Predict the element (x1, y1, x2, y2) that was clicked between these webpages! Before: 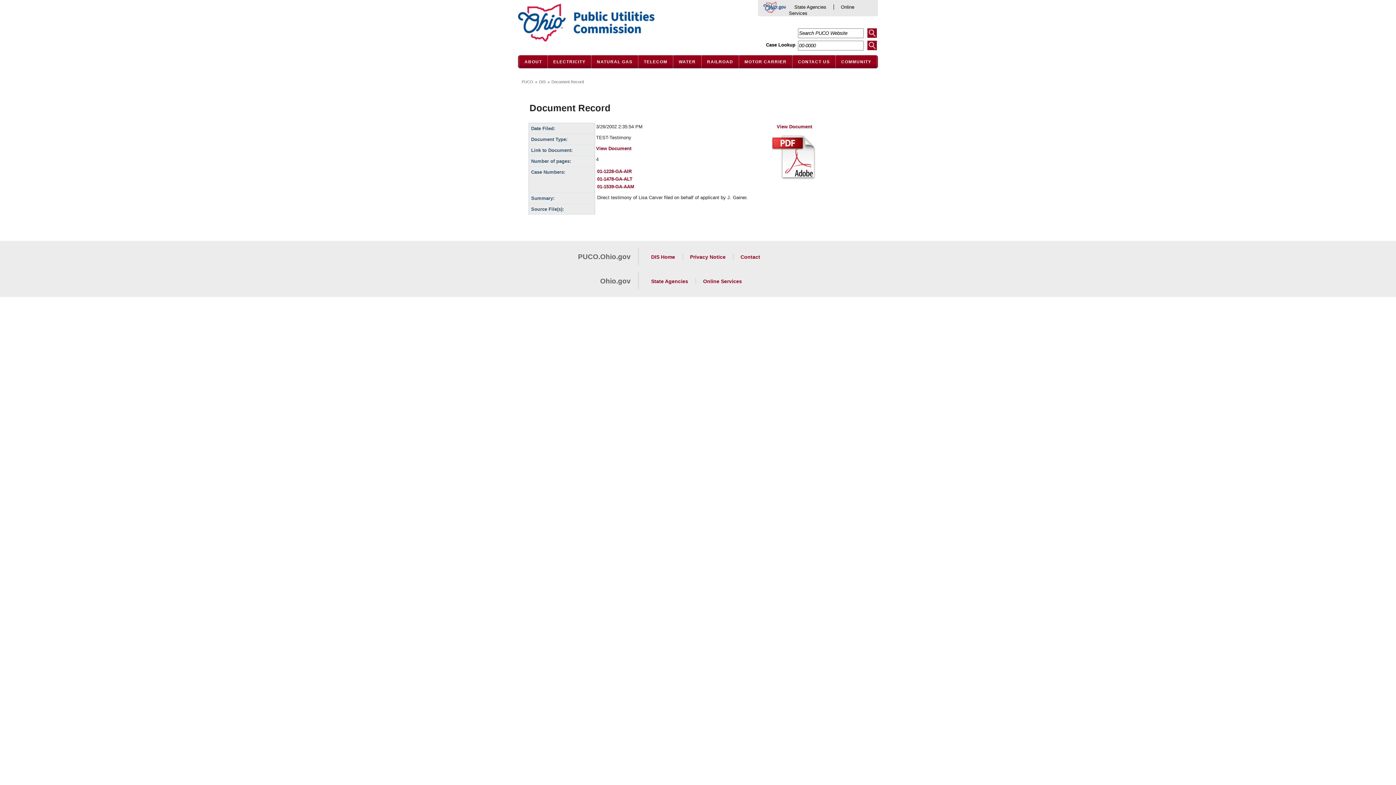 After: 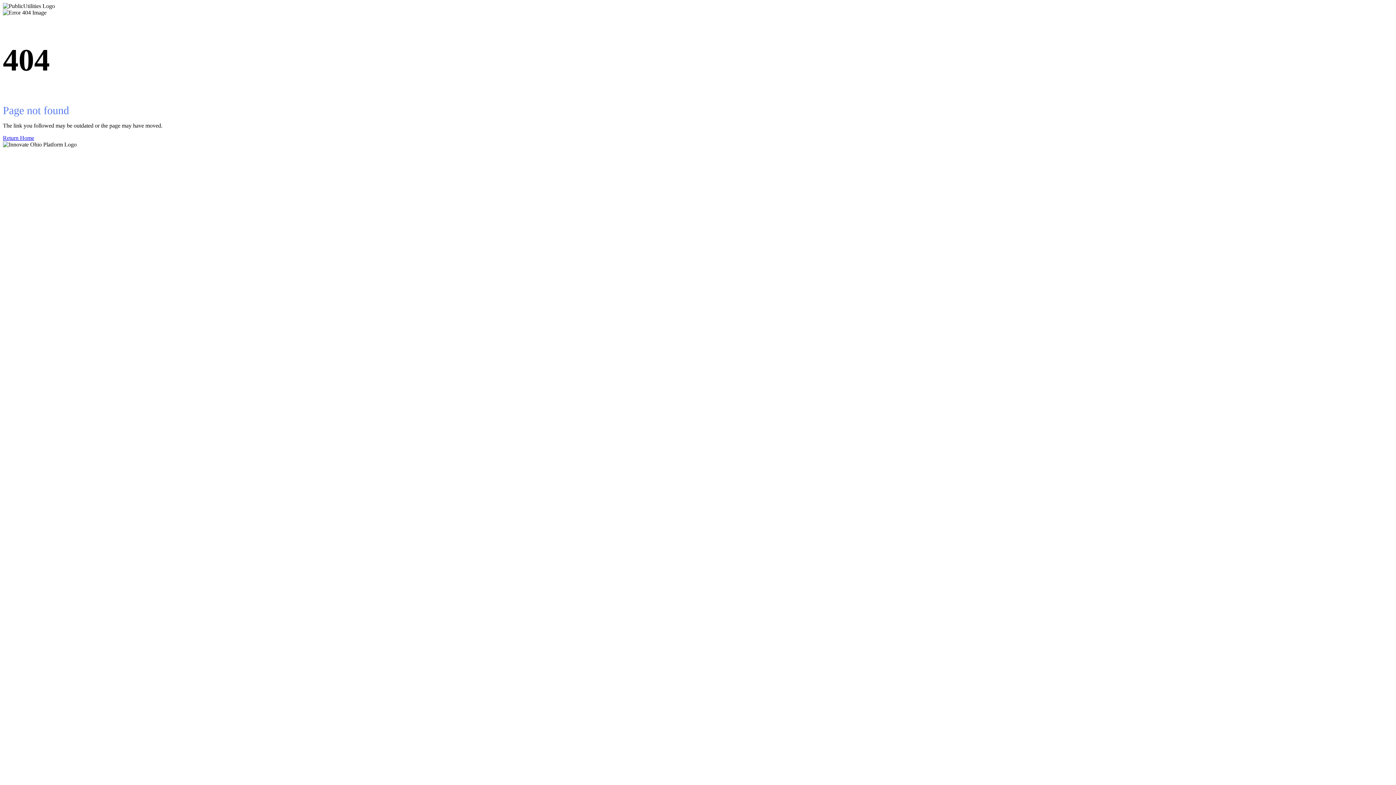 Action: label: PUCO bbox: (518, 0, 654, 45)